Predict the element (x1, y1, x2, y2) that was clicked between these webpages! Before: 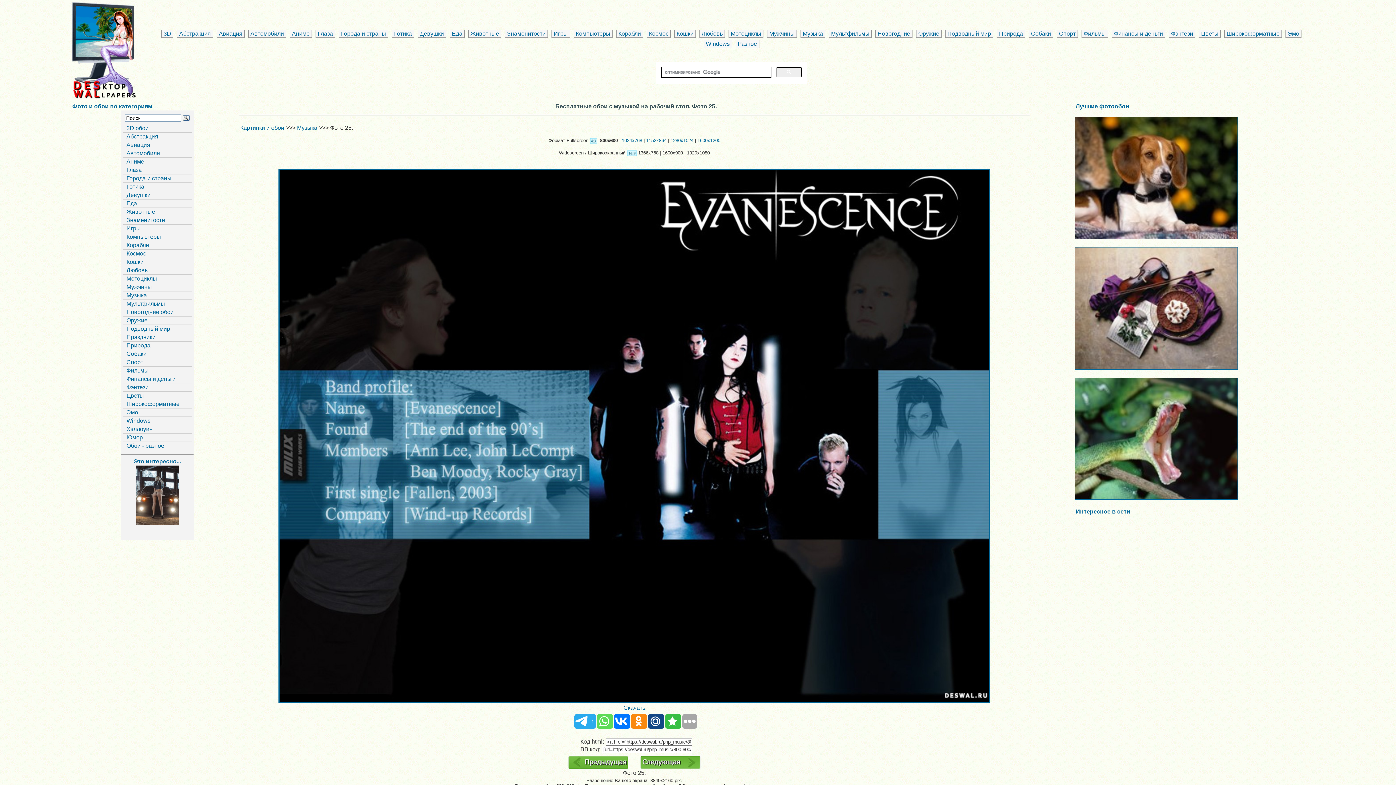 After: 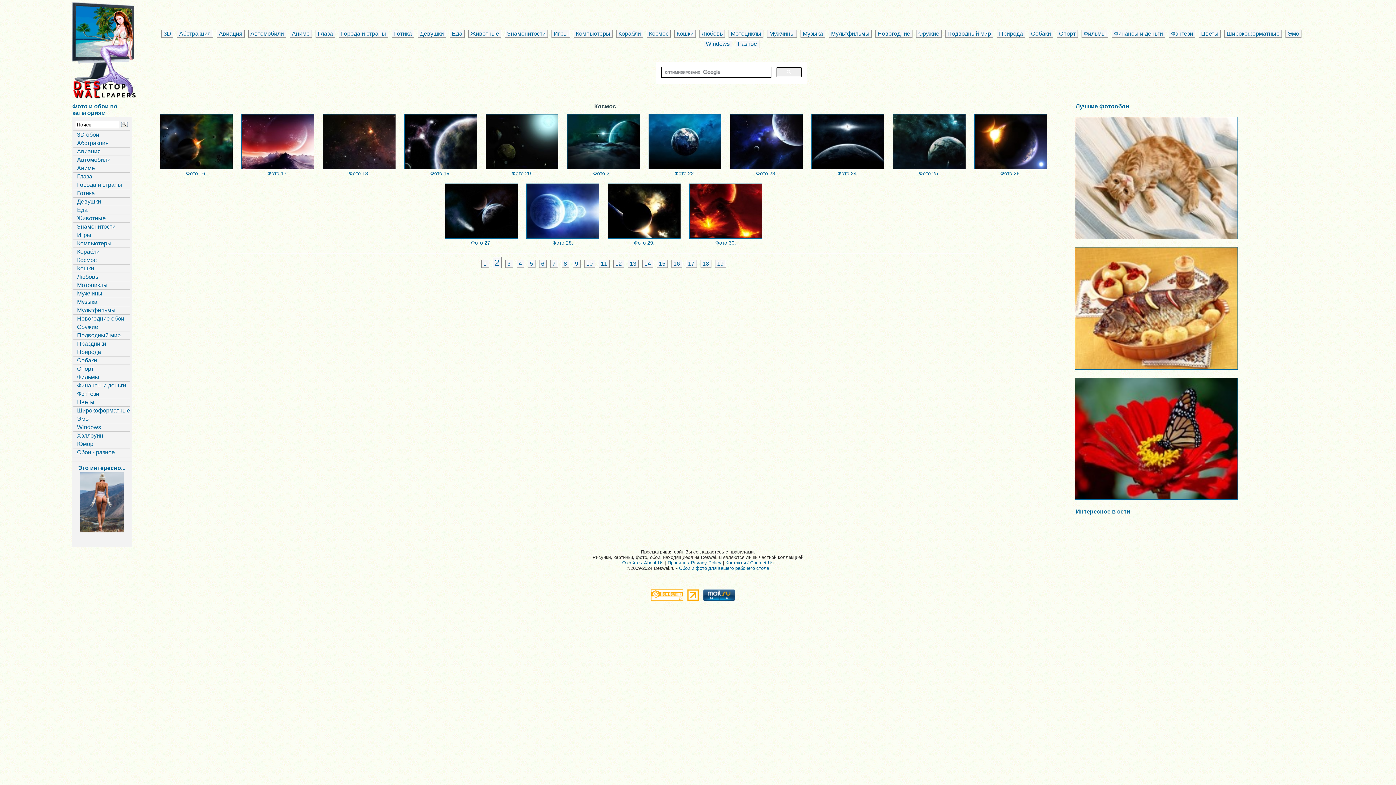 Action: bbox: (646, 29, 670, 37) label: Космос